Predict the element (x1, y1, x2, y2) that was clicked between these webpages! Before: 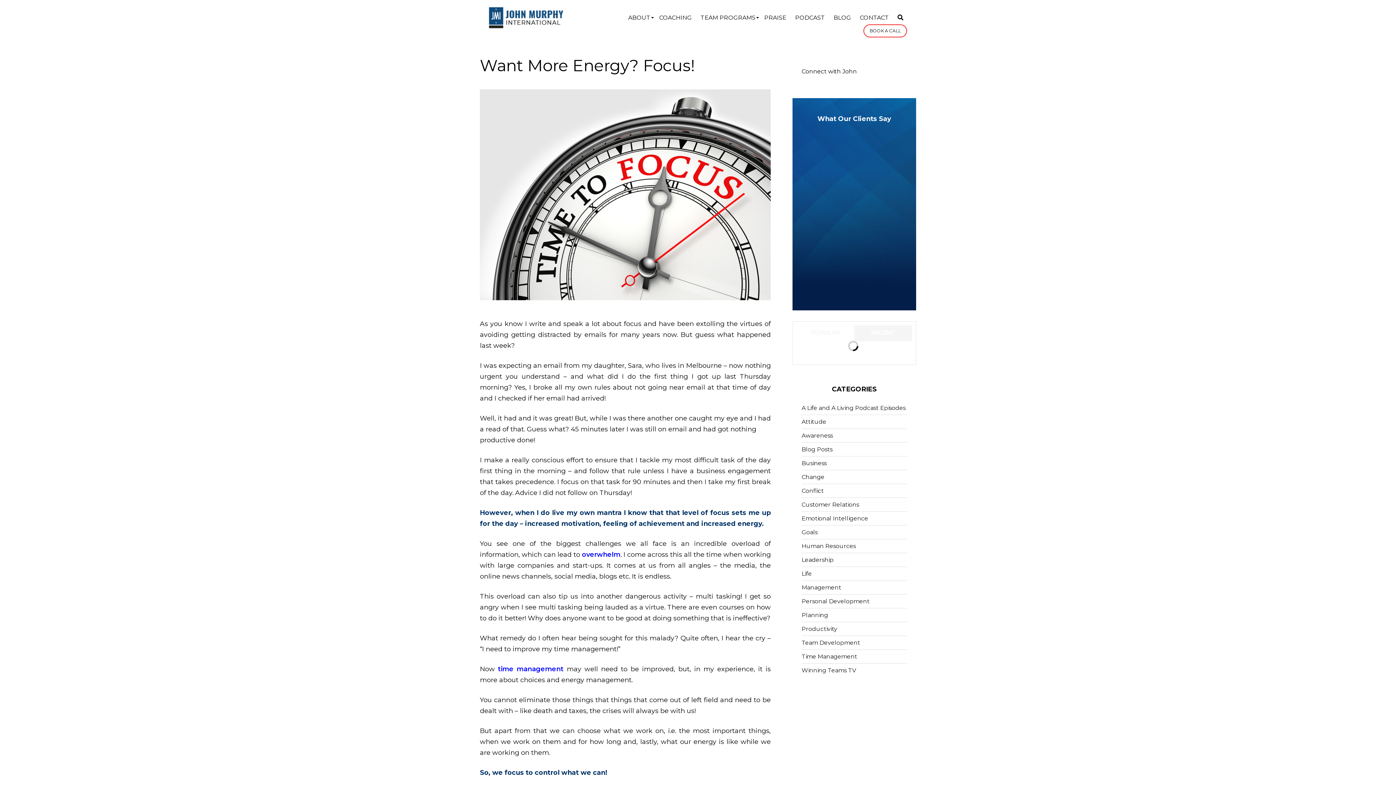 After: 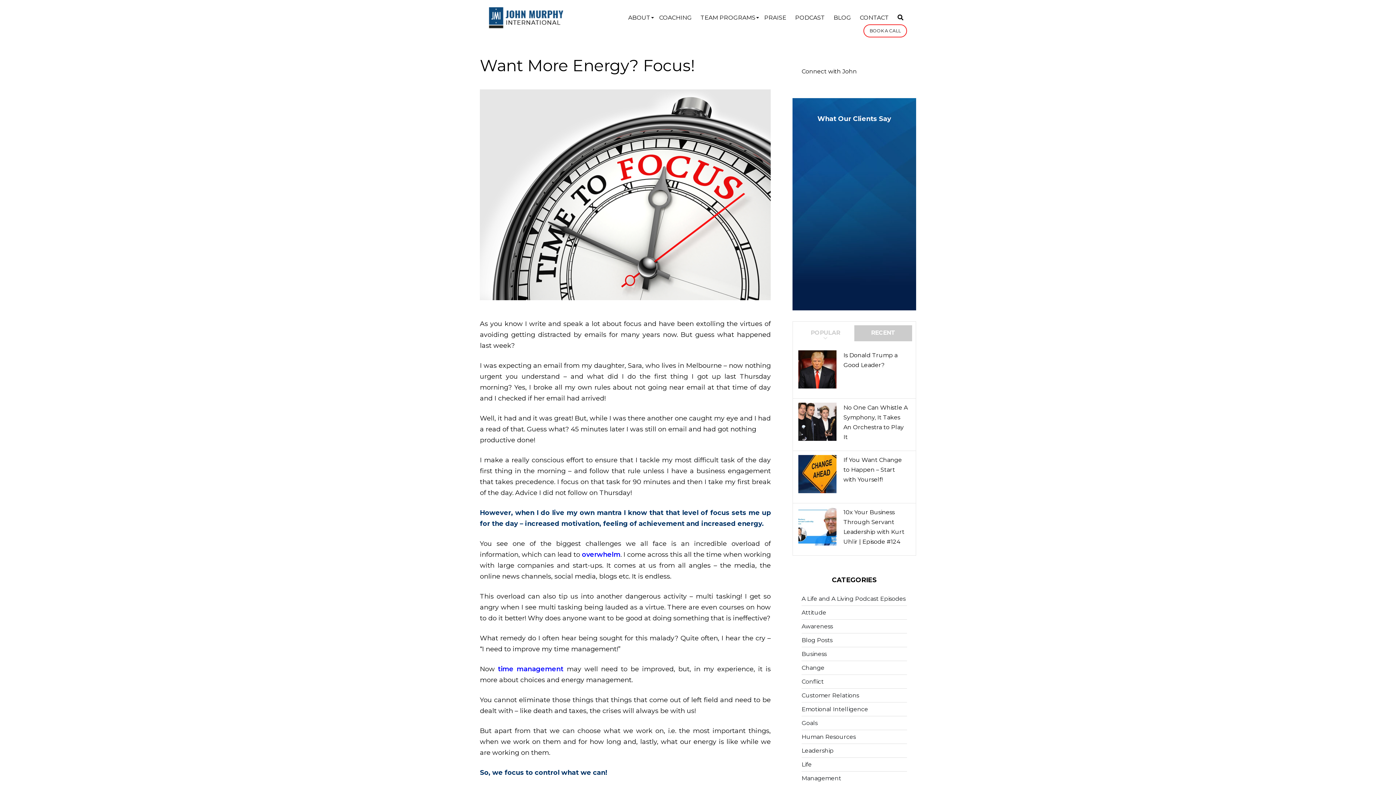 Action: bbox: (877, 68, 885, 74)